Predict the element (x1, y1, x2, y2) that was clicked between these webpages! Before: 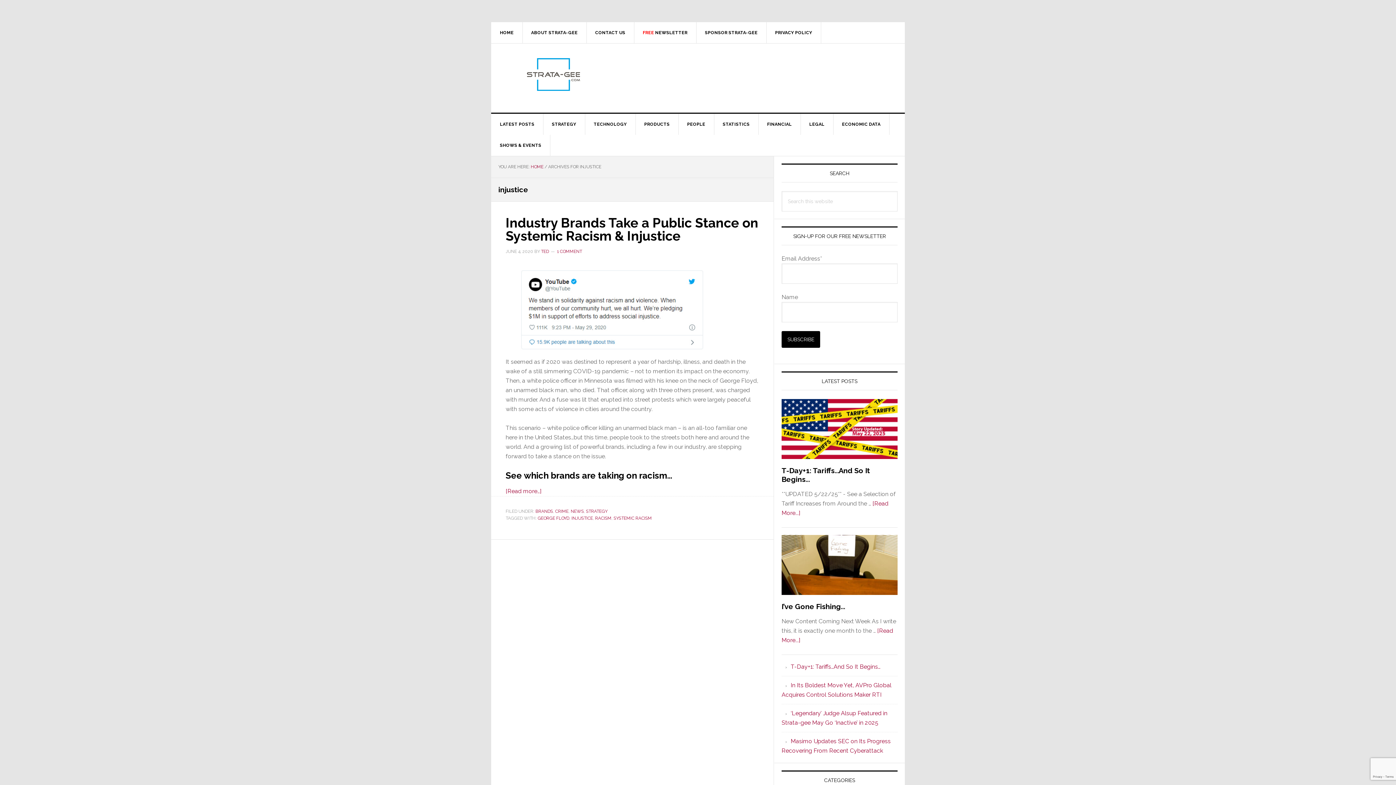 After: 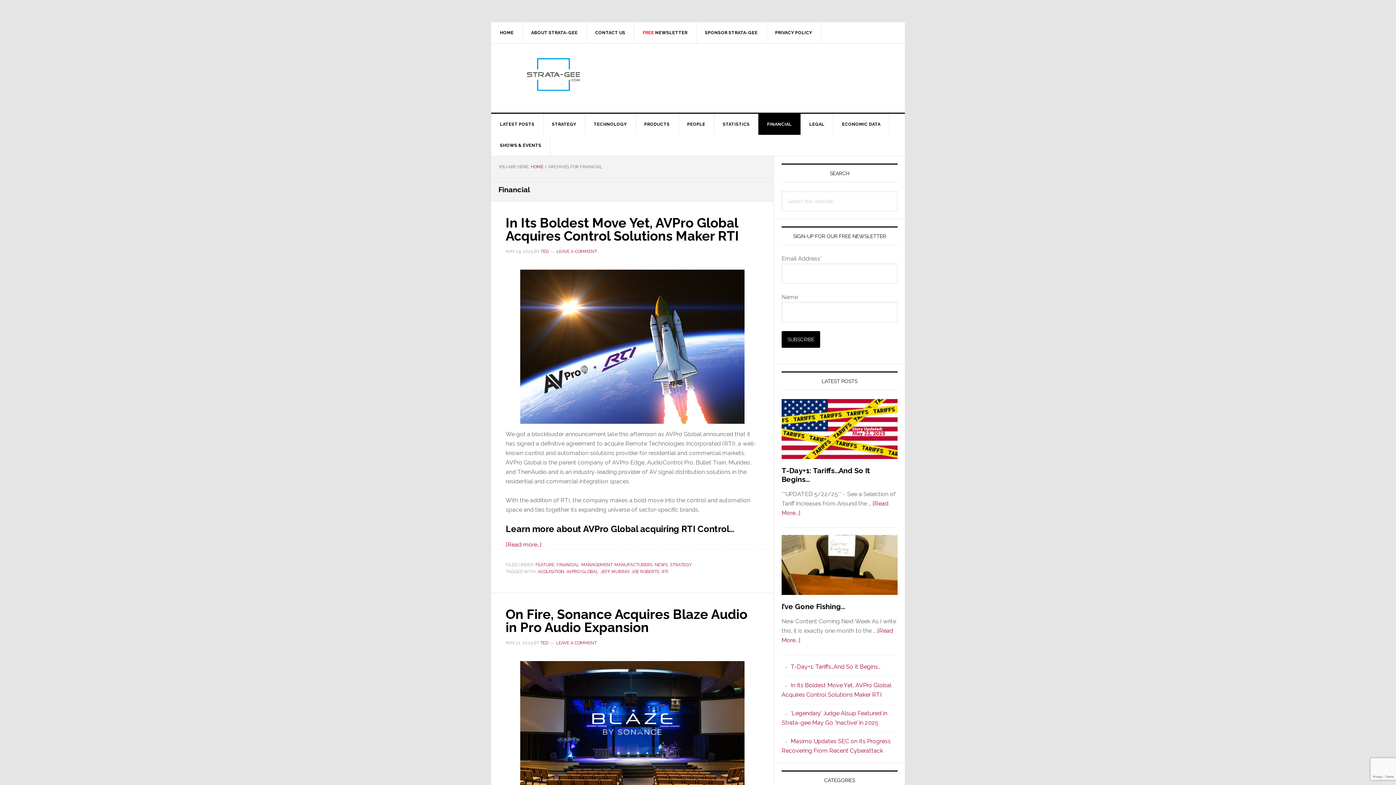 Action: bbox: (758, 113, 801, 134) label: FINANCIAL